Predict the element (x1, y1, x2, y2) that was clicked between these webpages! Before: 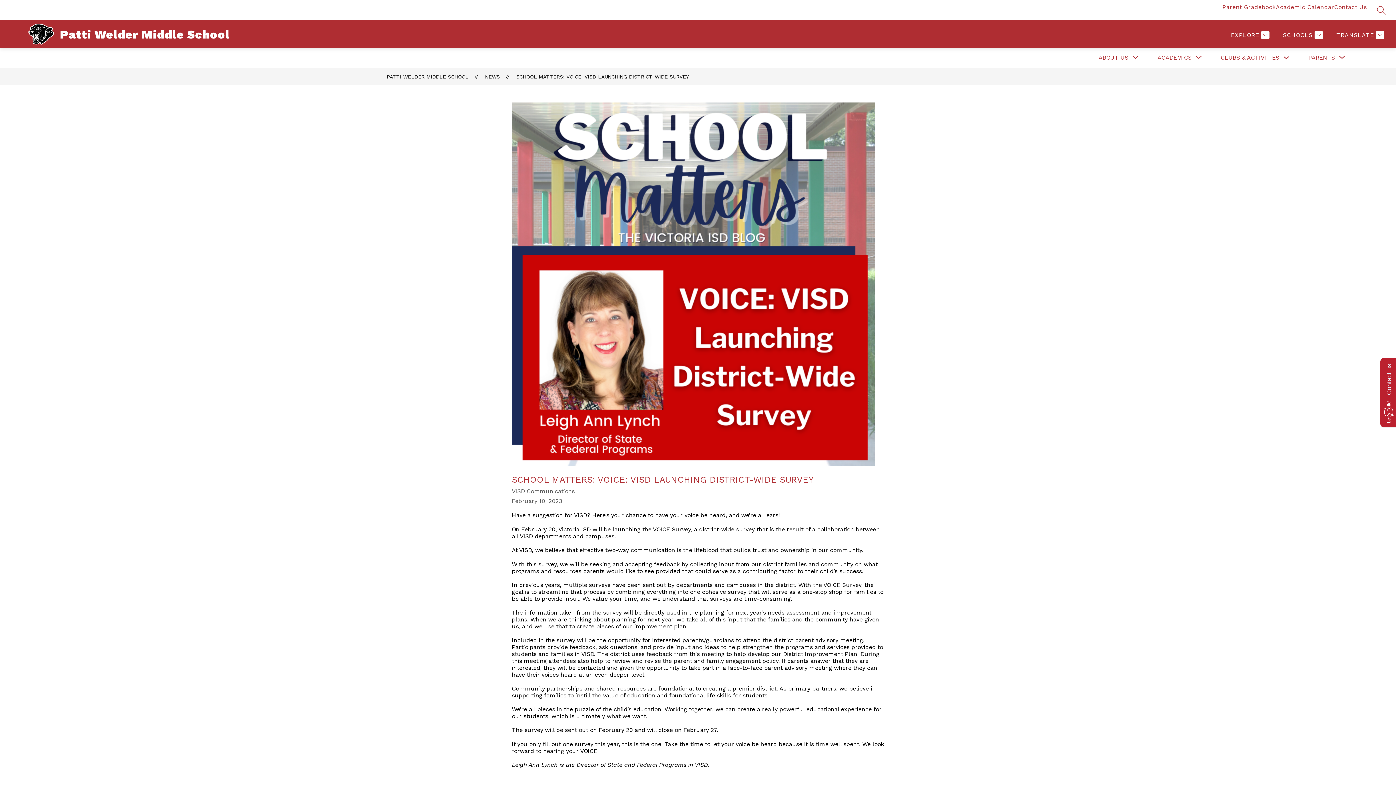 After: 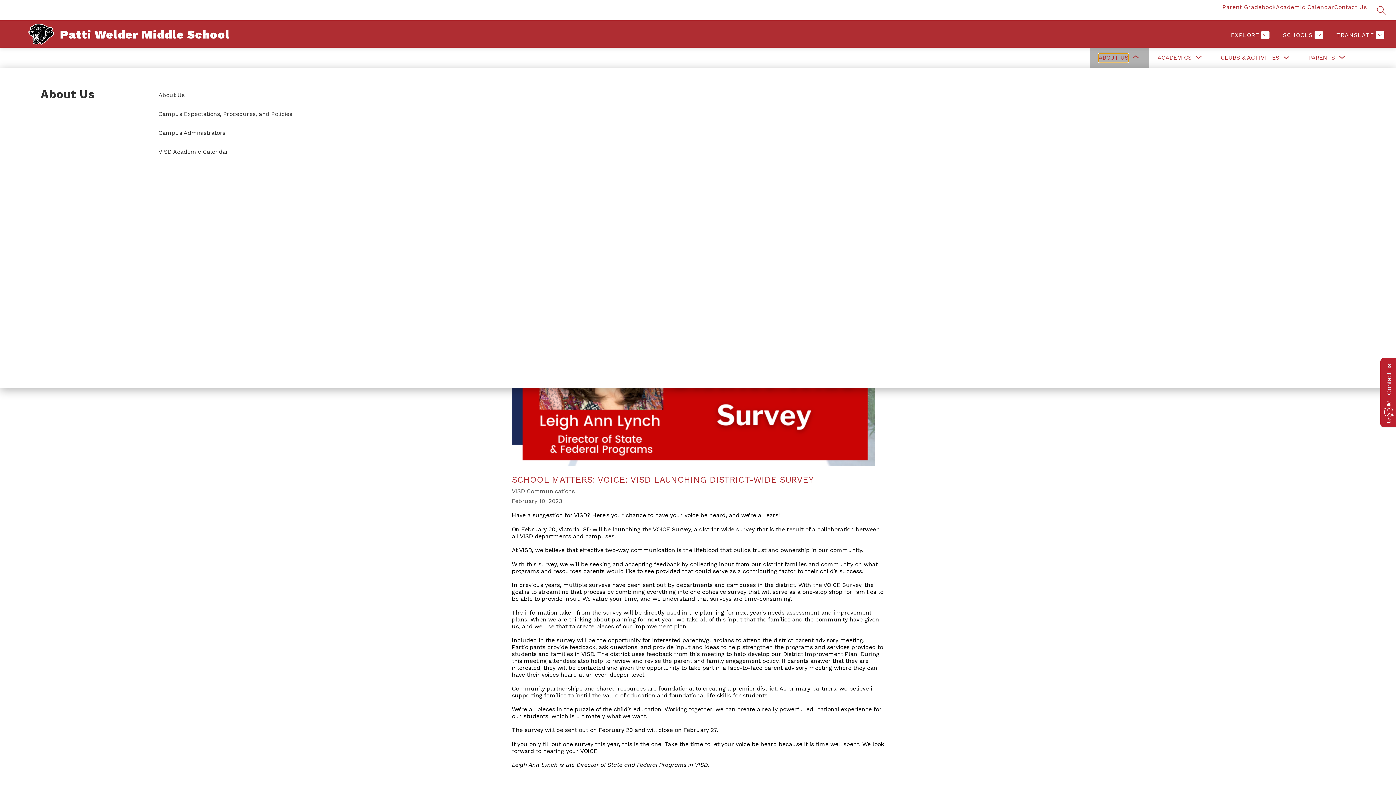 Action: bbox: (1098, 53, 1128, 62) label: Show submenu for About Us